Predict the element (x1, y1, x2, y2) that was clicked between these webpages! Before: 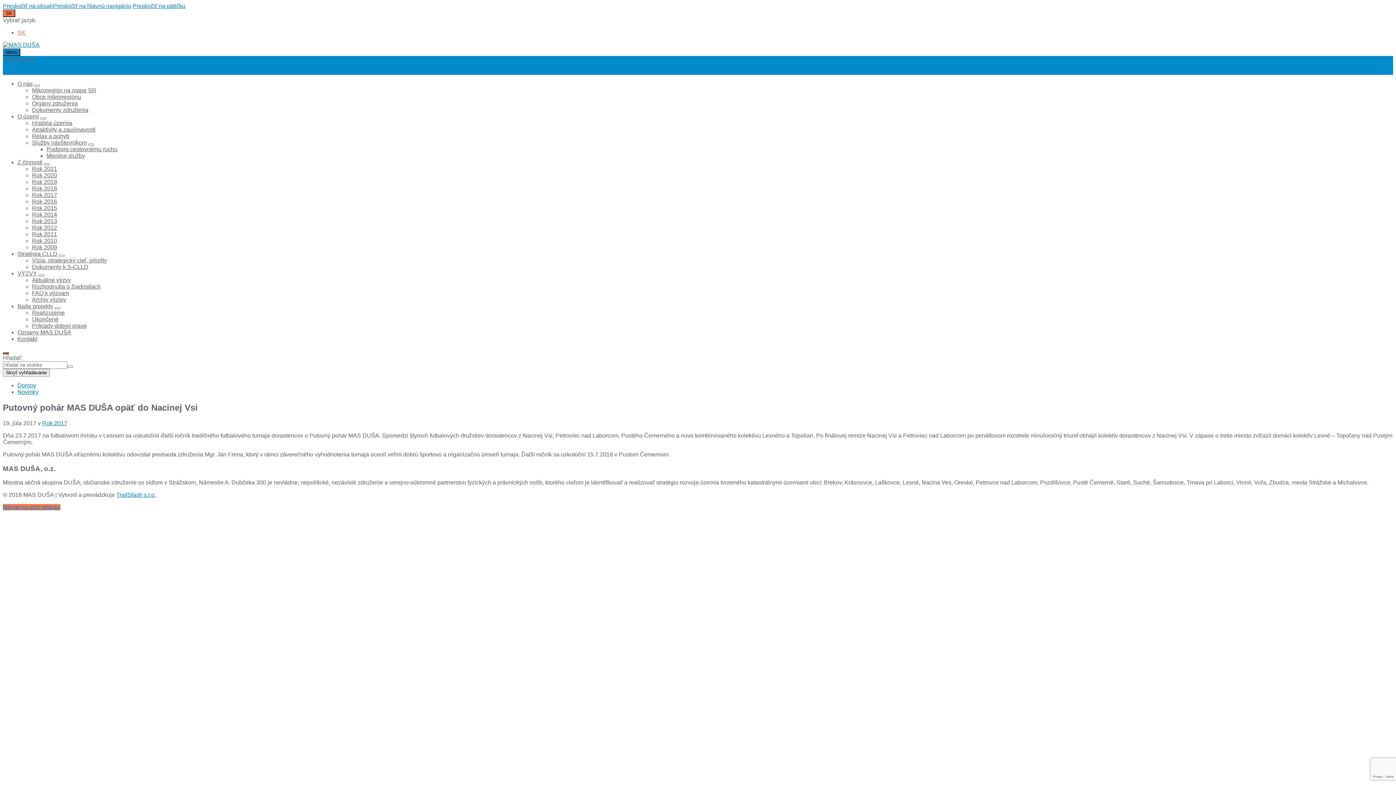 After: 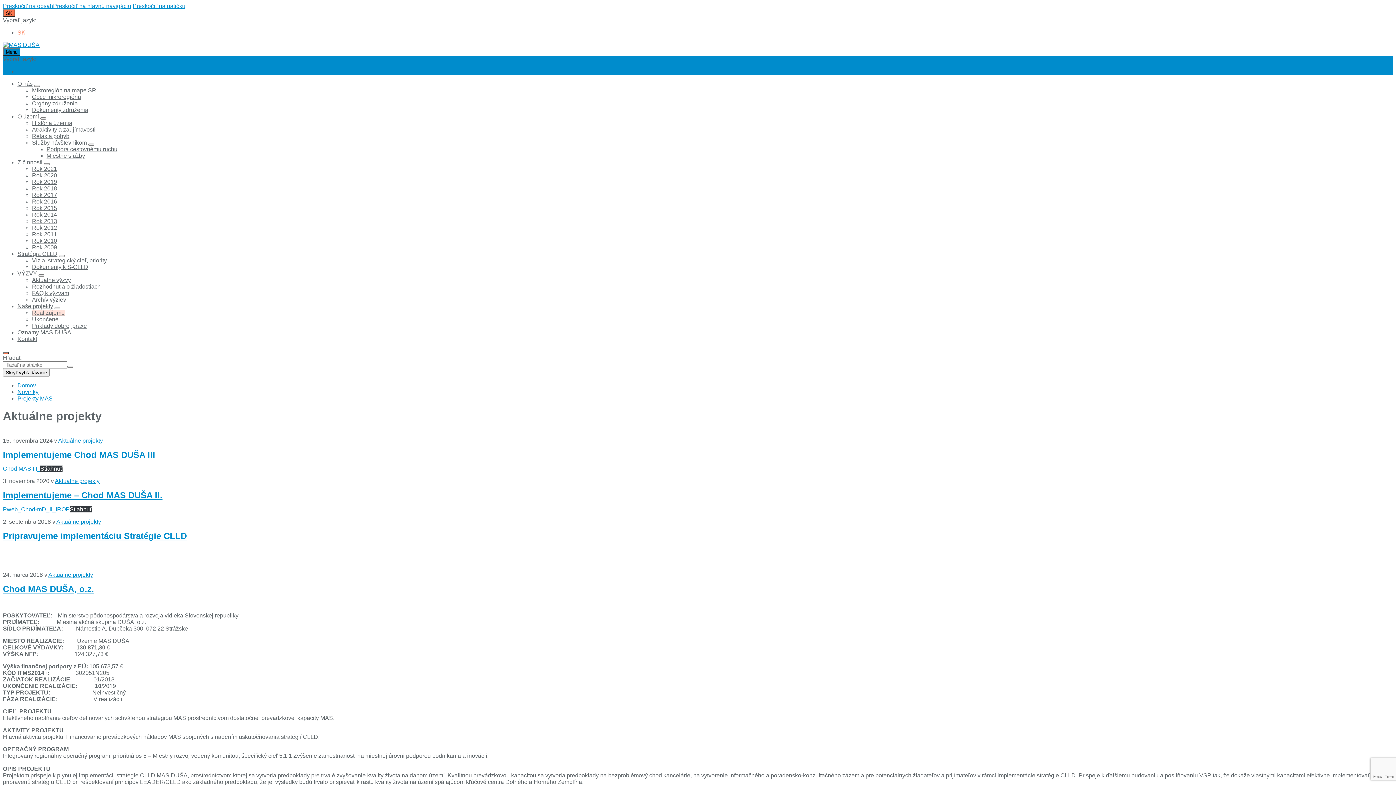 Action: bbox: (32, 309, 64, 316) label: Realizujeme